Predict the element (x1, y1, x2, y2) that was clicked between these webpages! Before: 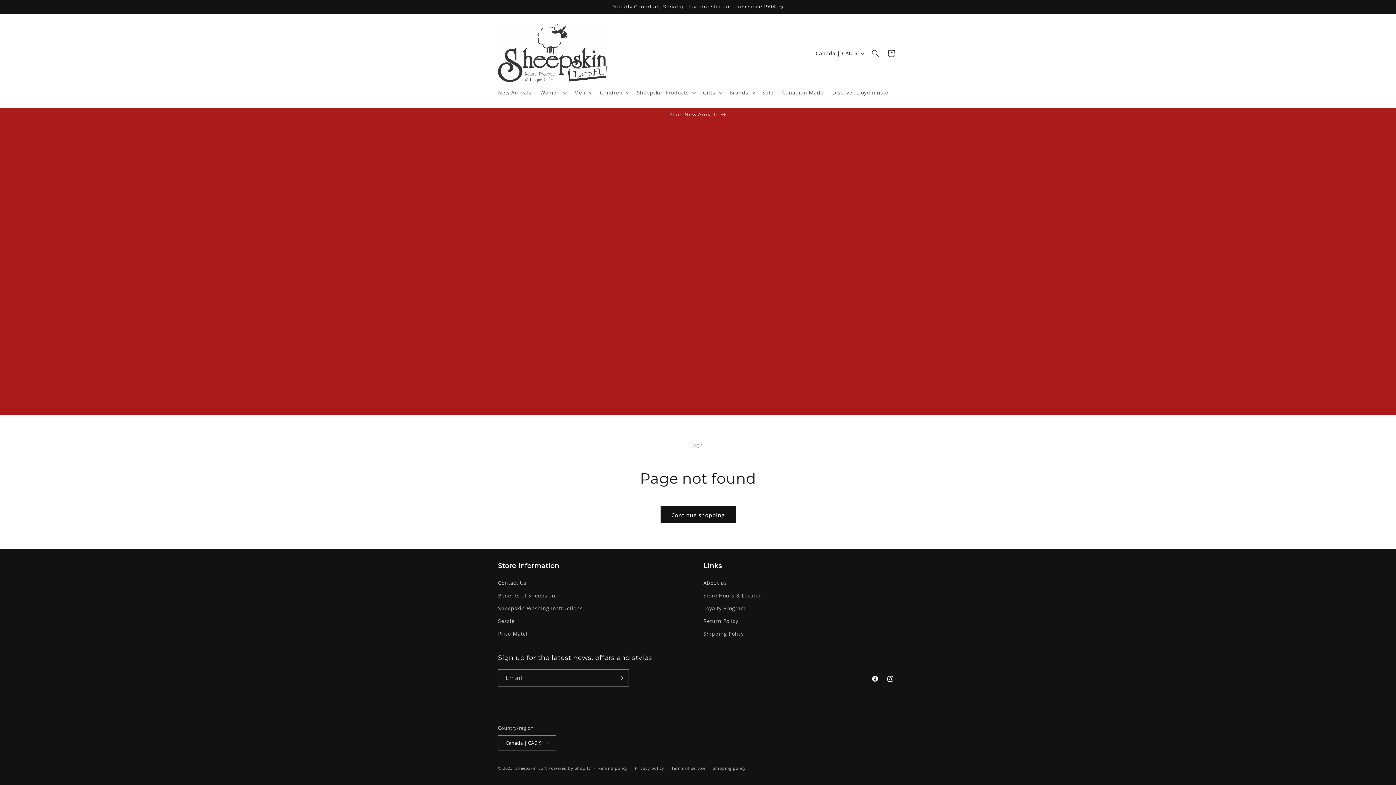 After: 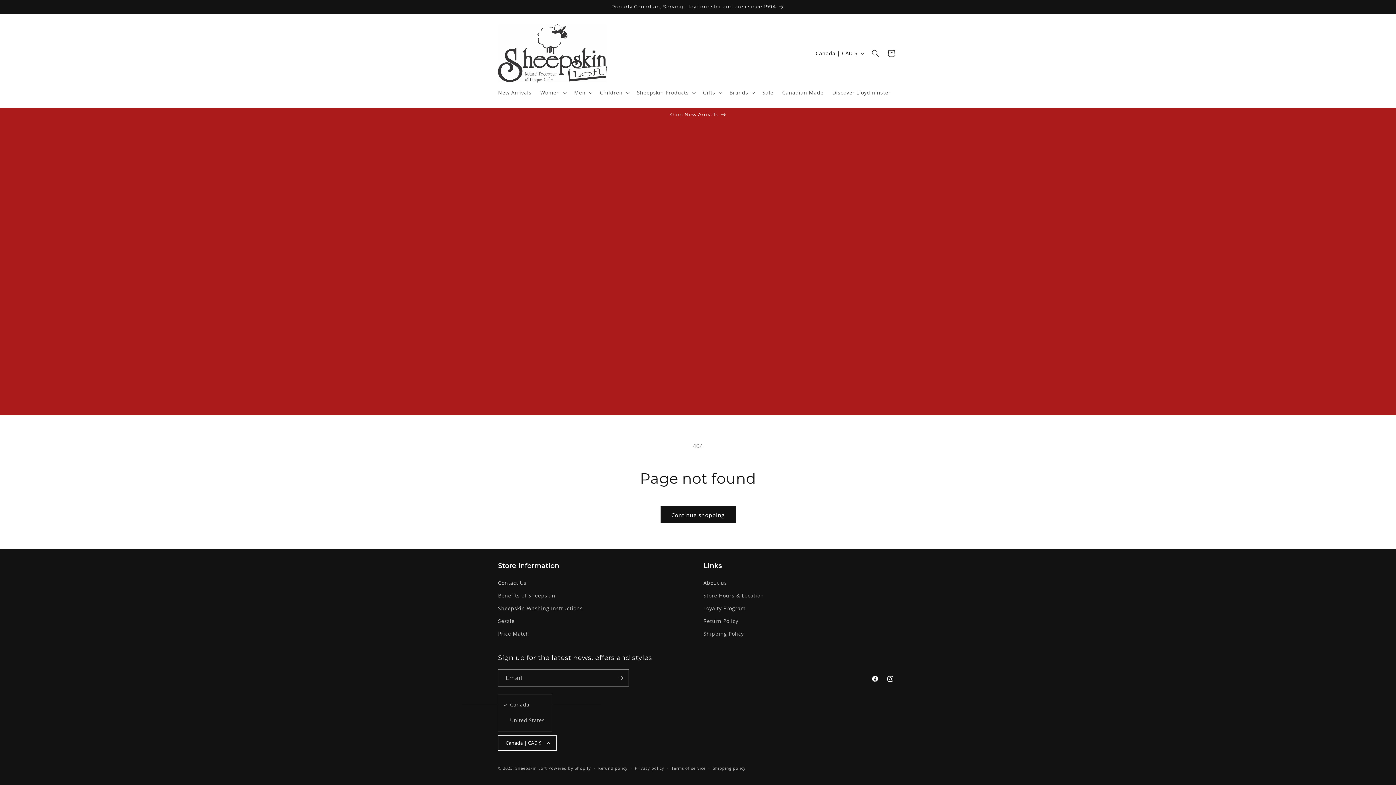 Action: label: Canada | CAD $ bbox: (498, 735, 556, 750)